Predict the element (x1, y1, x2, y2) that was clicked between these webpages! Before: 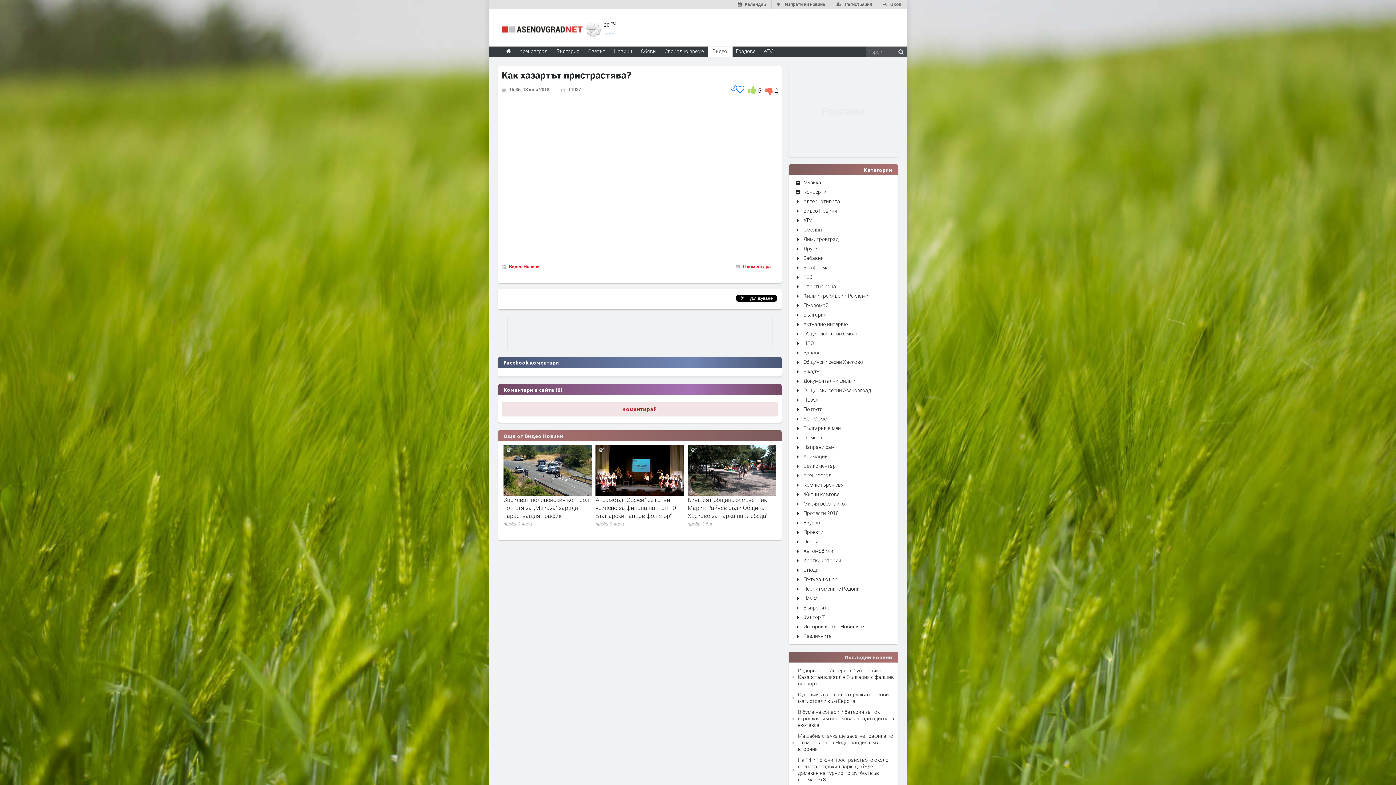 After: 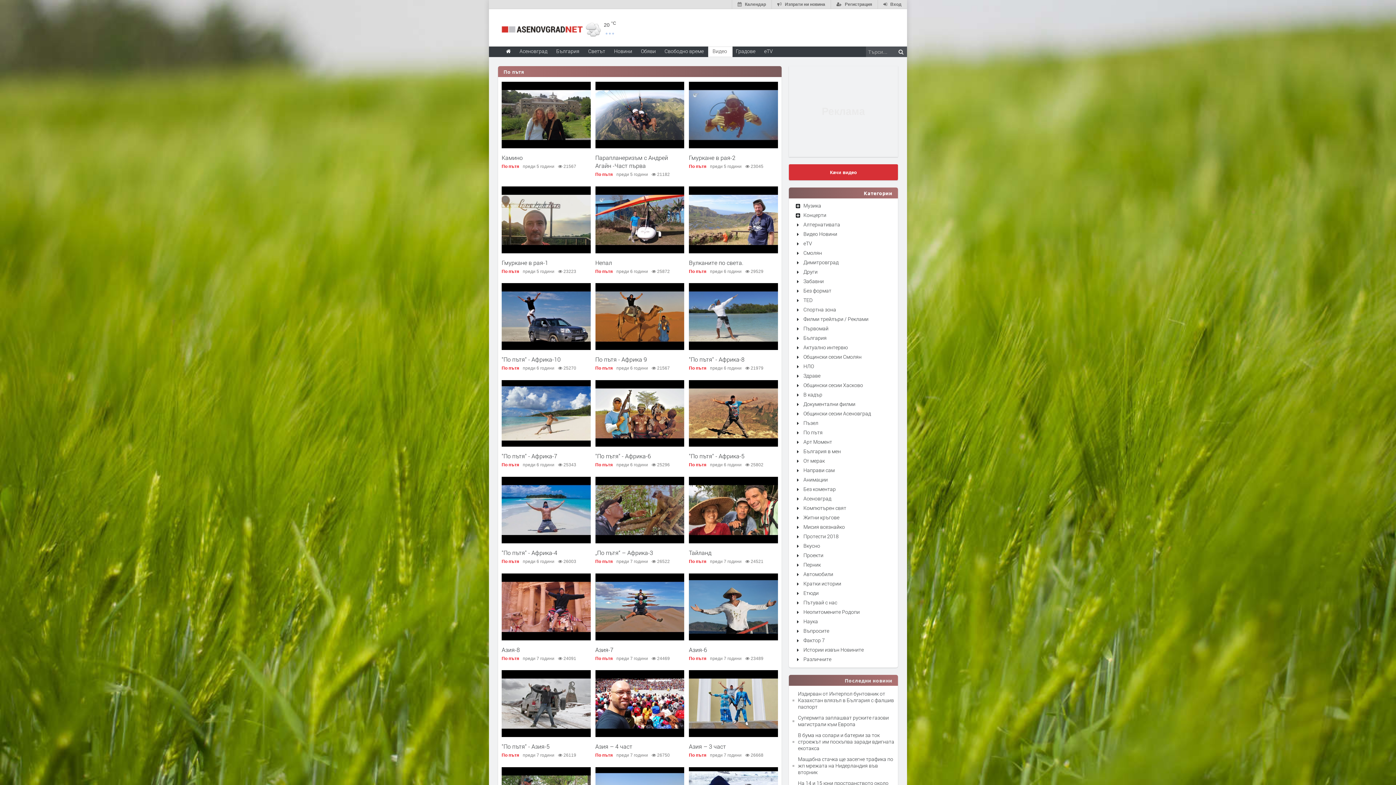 Action: label: По пътя bbox: (803, 405, 822, 412)